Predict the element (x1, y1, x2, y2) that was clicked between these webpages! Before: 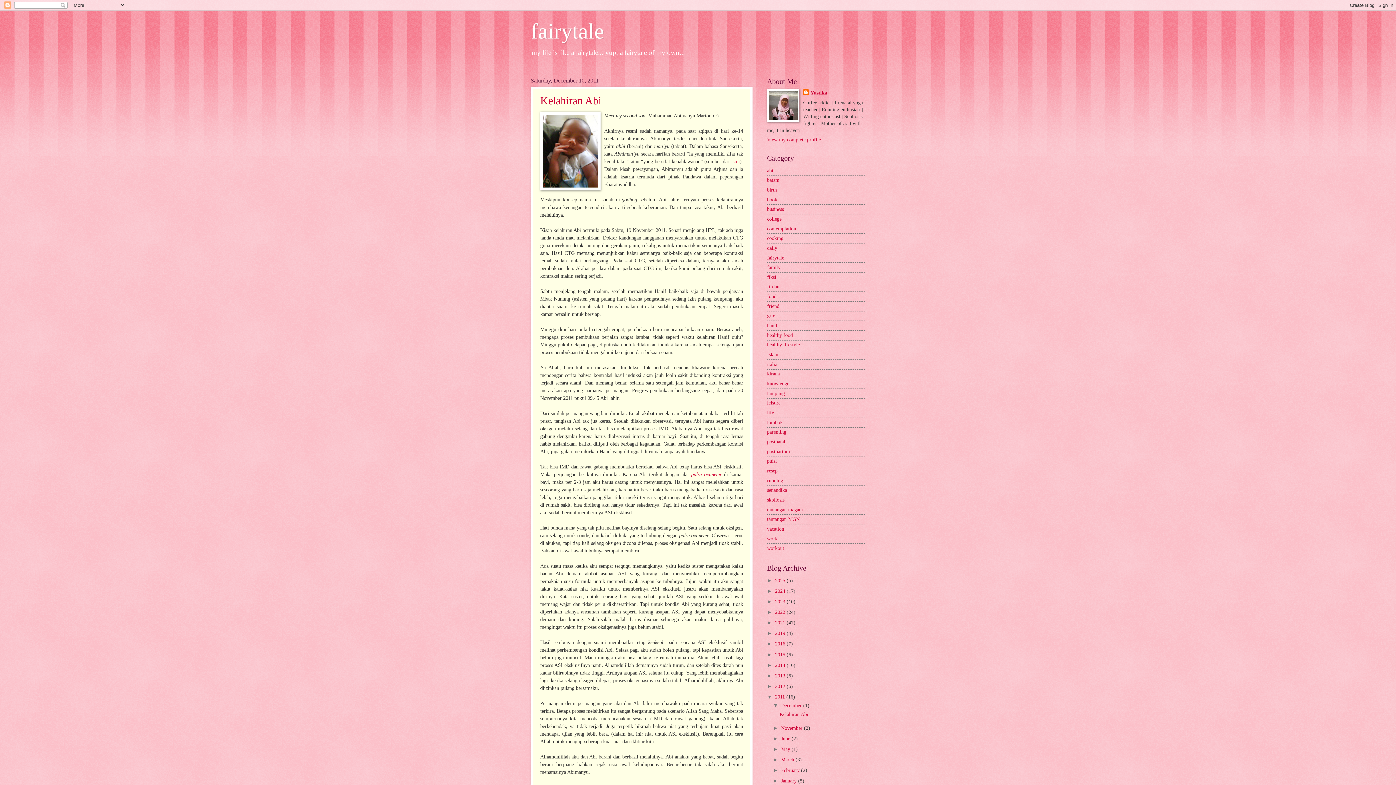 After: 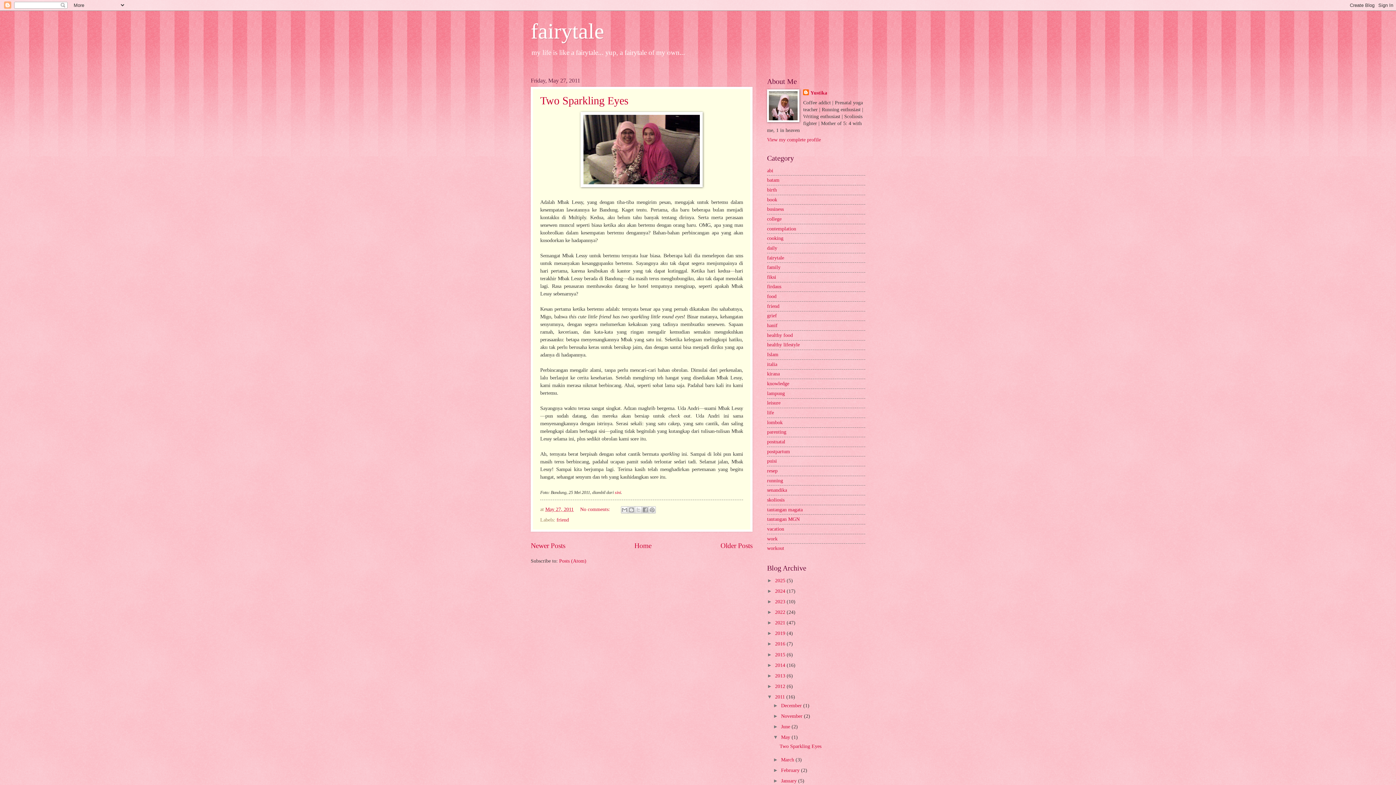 Action: label: May  bbox: (781, 746, 791, 752)